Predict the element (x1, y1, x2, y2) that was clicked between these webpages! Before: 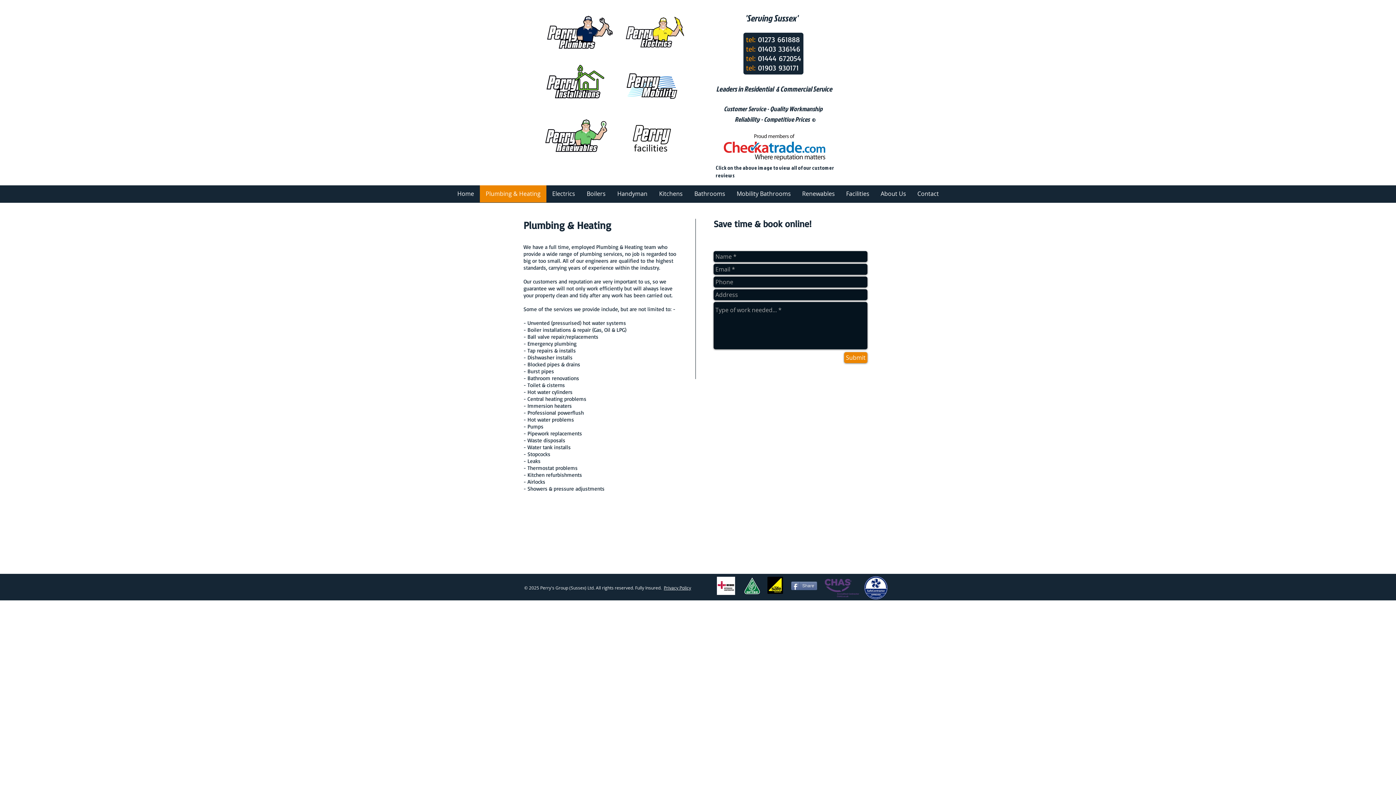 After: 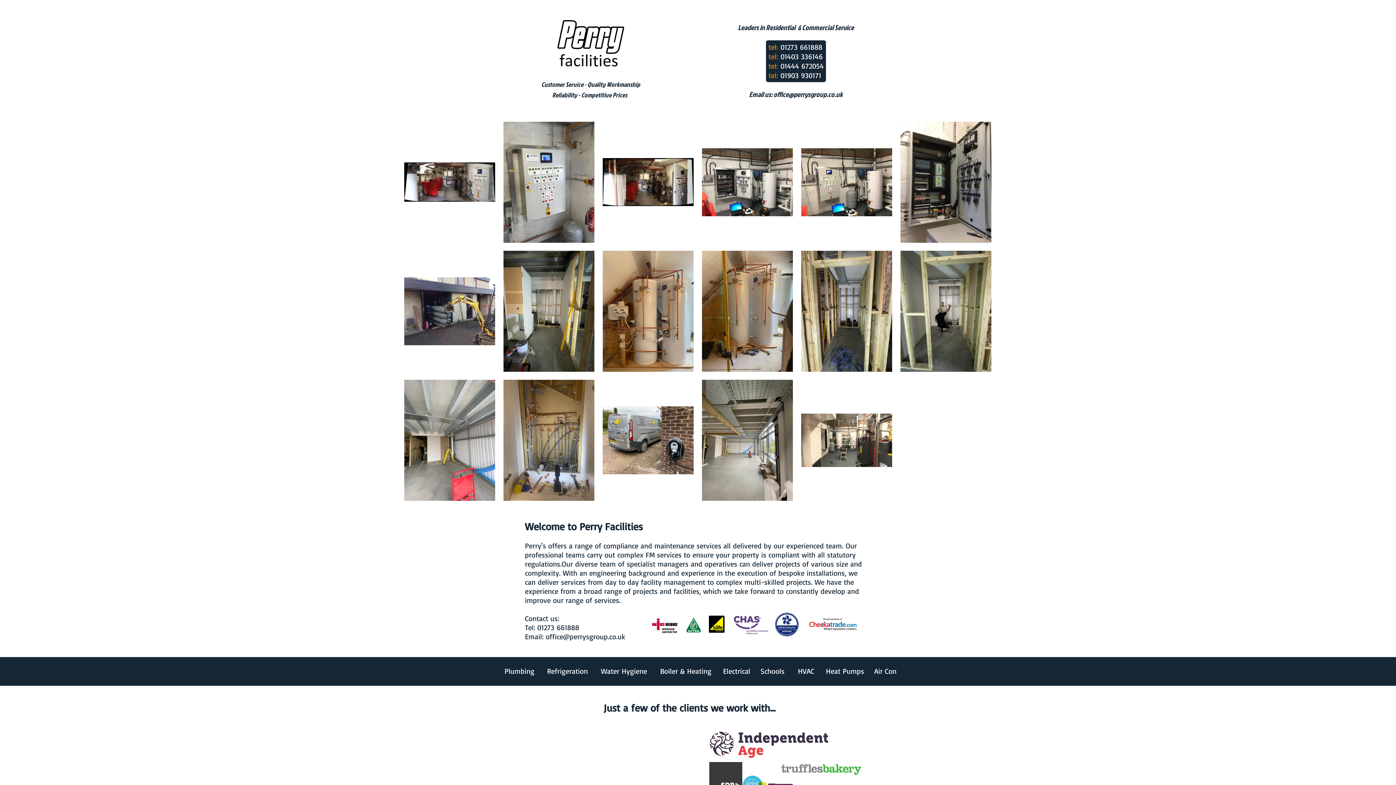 Action: bbox: (632, 124, 672, 154)